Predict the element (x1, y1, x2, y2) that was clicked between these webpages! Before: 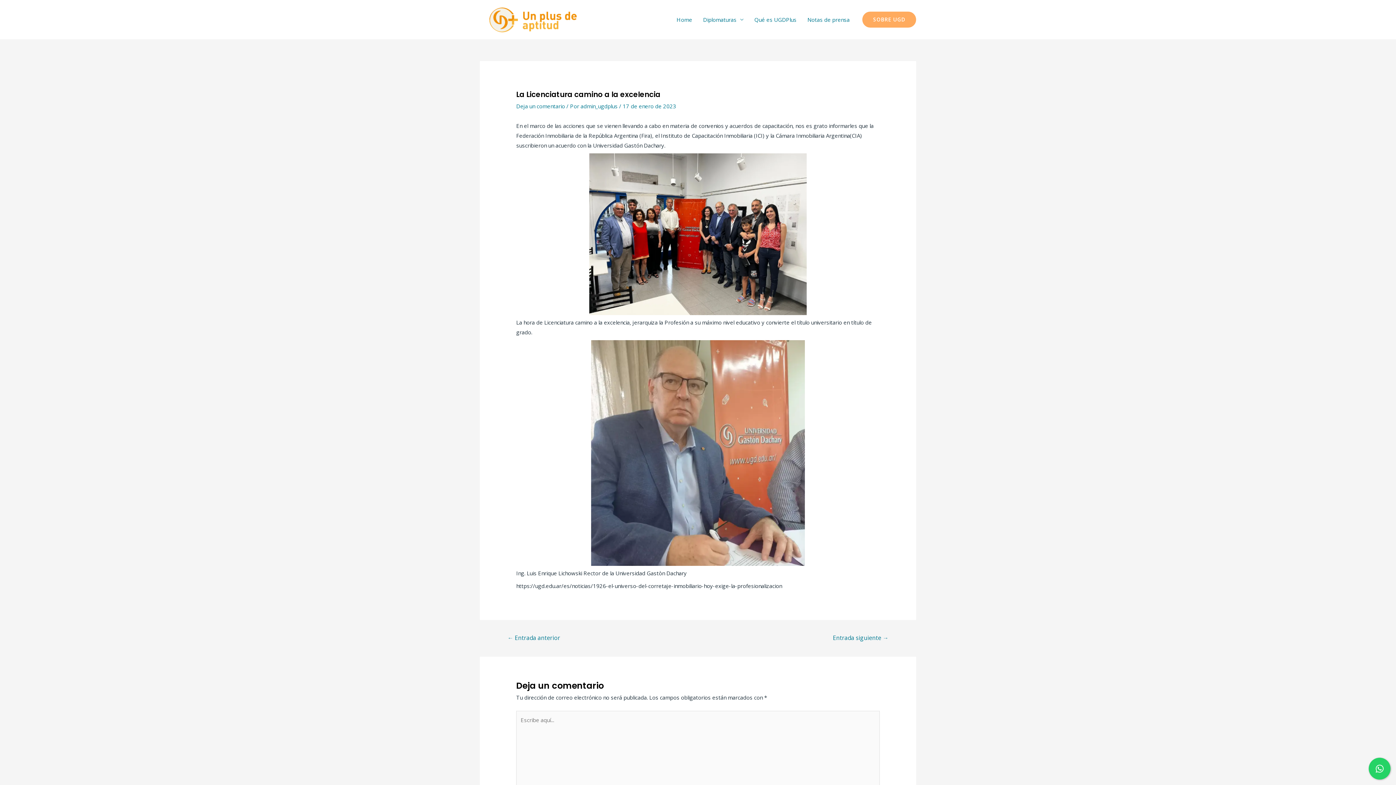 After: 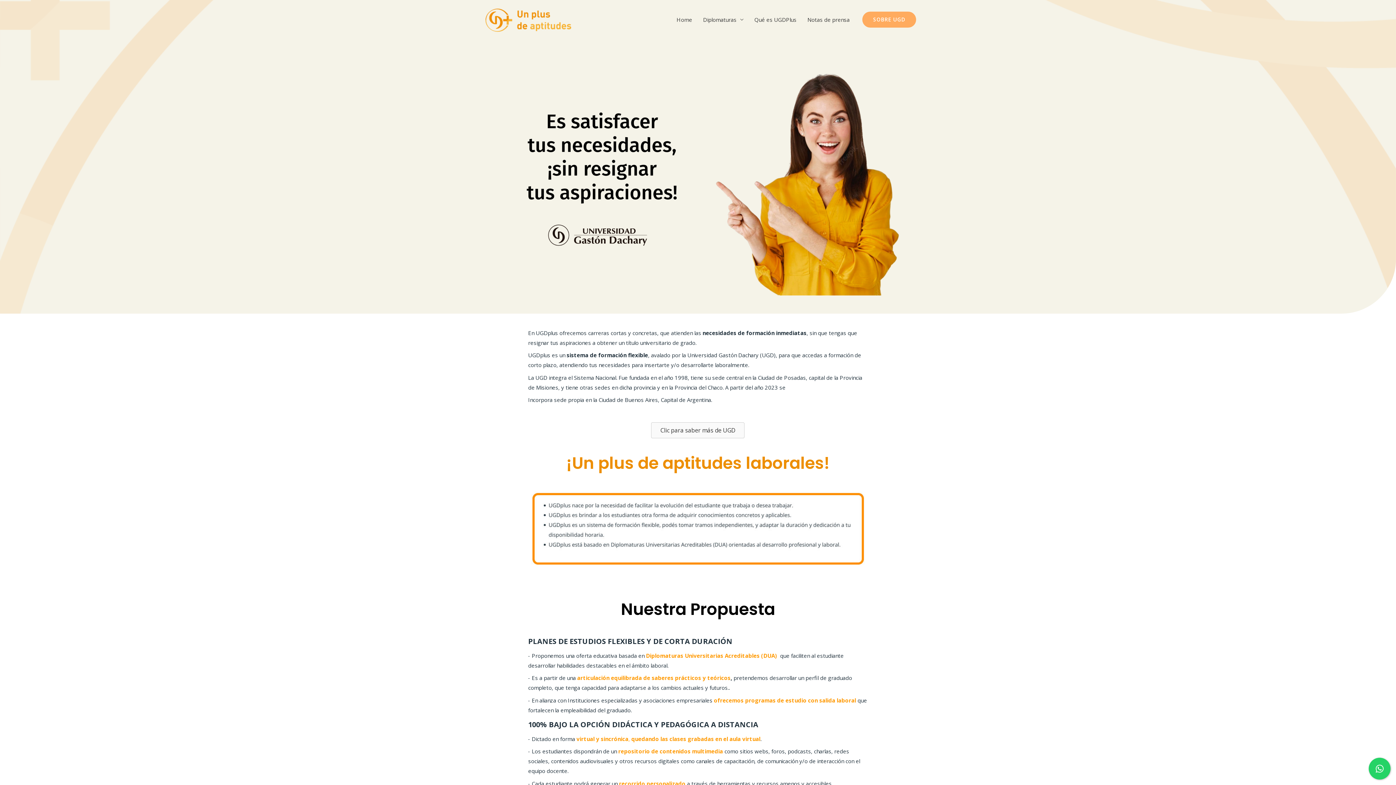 Action: label: Qué es UGDPlus bbox: (749, 6, 802, 32)